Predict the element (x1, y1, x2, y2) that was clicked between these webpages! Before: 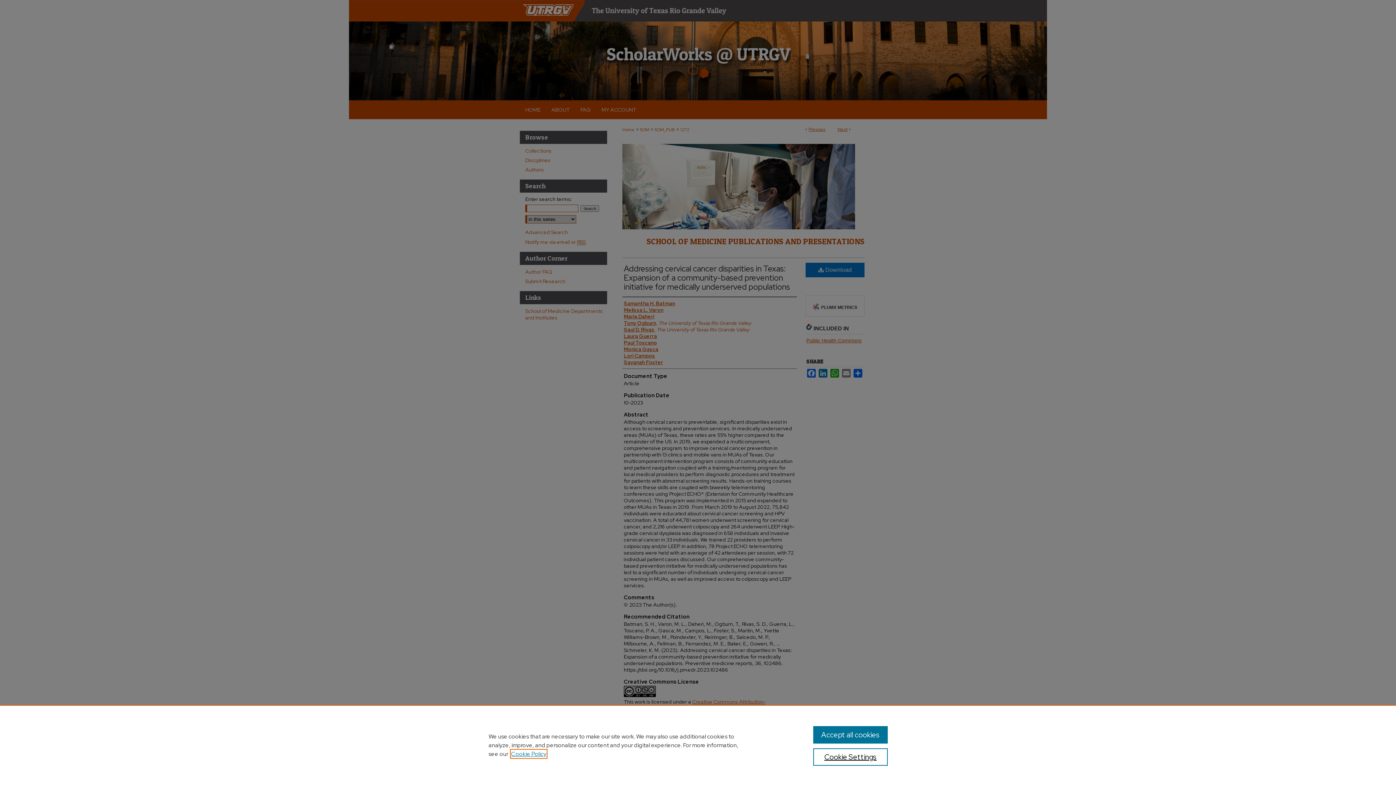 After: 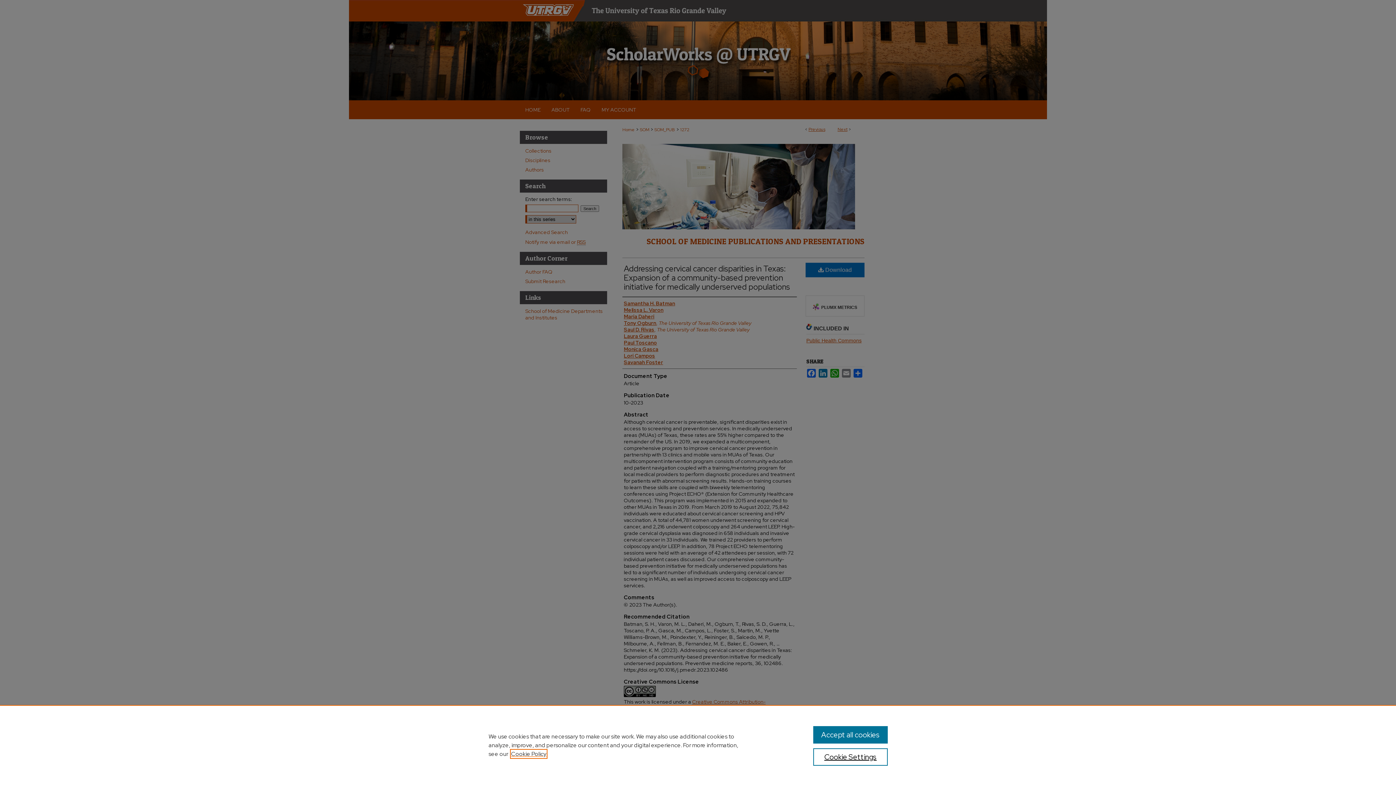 Action: bbox: (511, 750, 546, 758) label: , opens in a new tab